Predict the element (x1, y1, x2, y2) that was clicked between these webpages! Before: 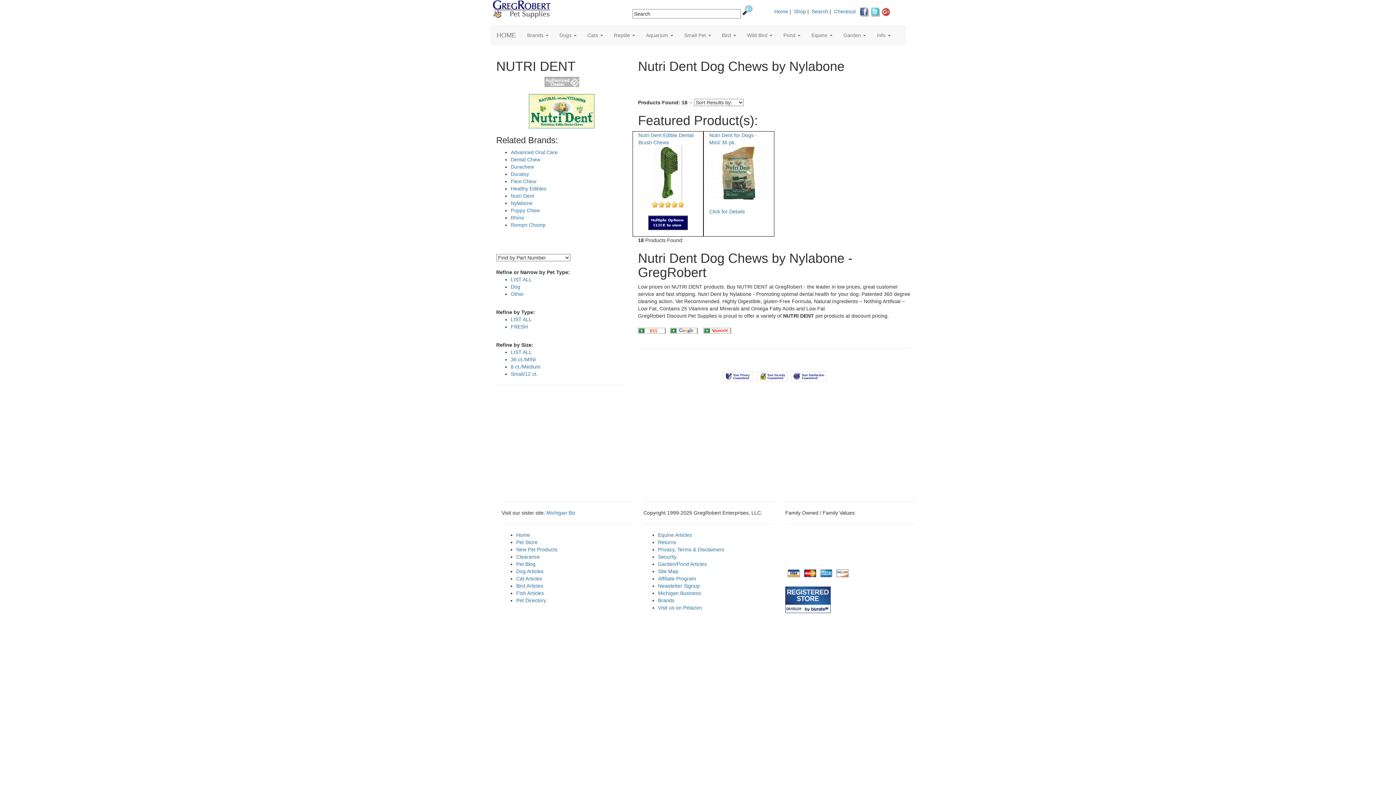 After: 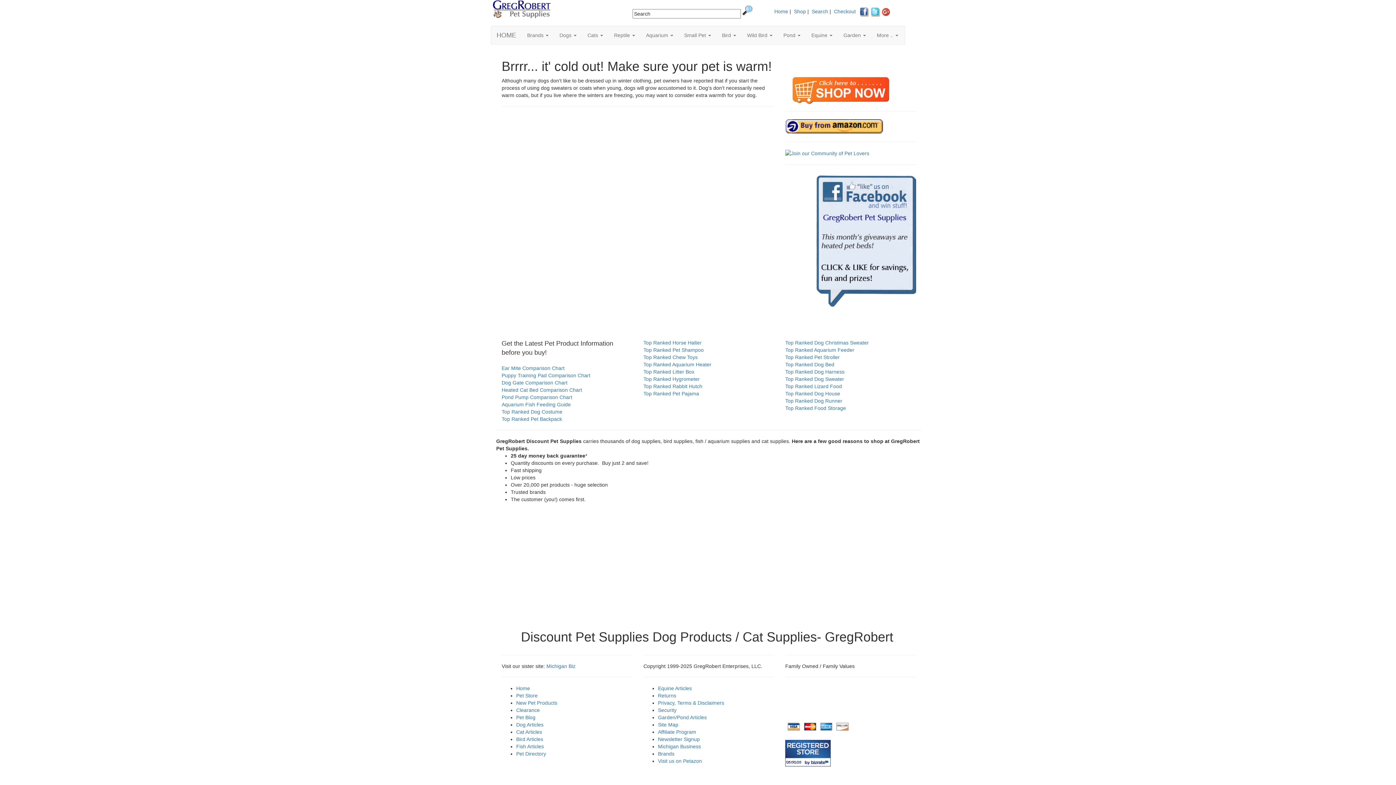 Action: bbox: (490, 5, 569, 11)